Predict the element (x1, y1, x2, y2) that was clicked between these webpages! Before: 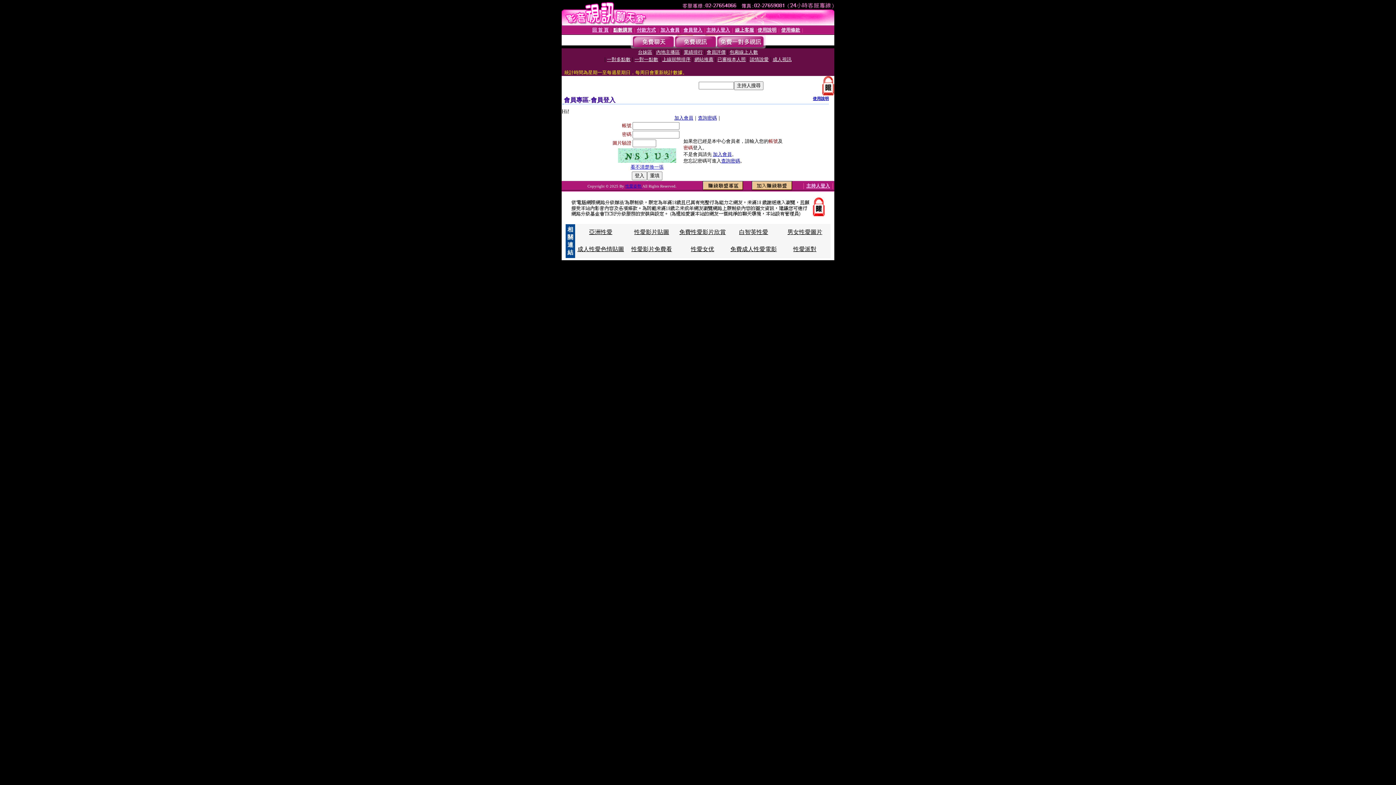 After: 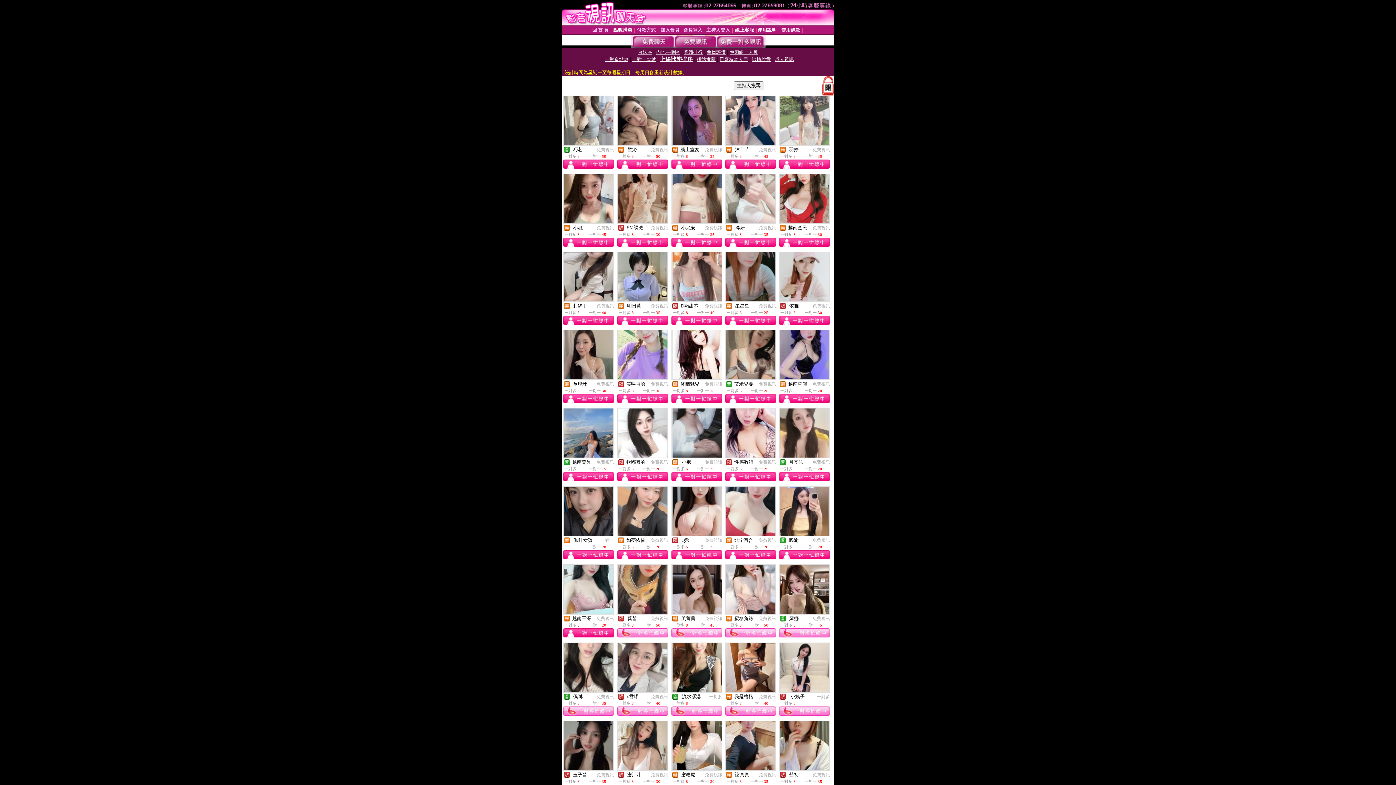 Action: bbox: (662, 56, 690, 62) label: 上線狀態排序